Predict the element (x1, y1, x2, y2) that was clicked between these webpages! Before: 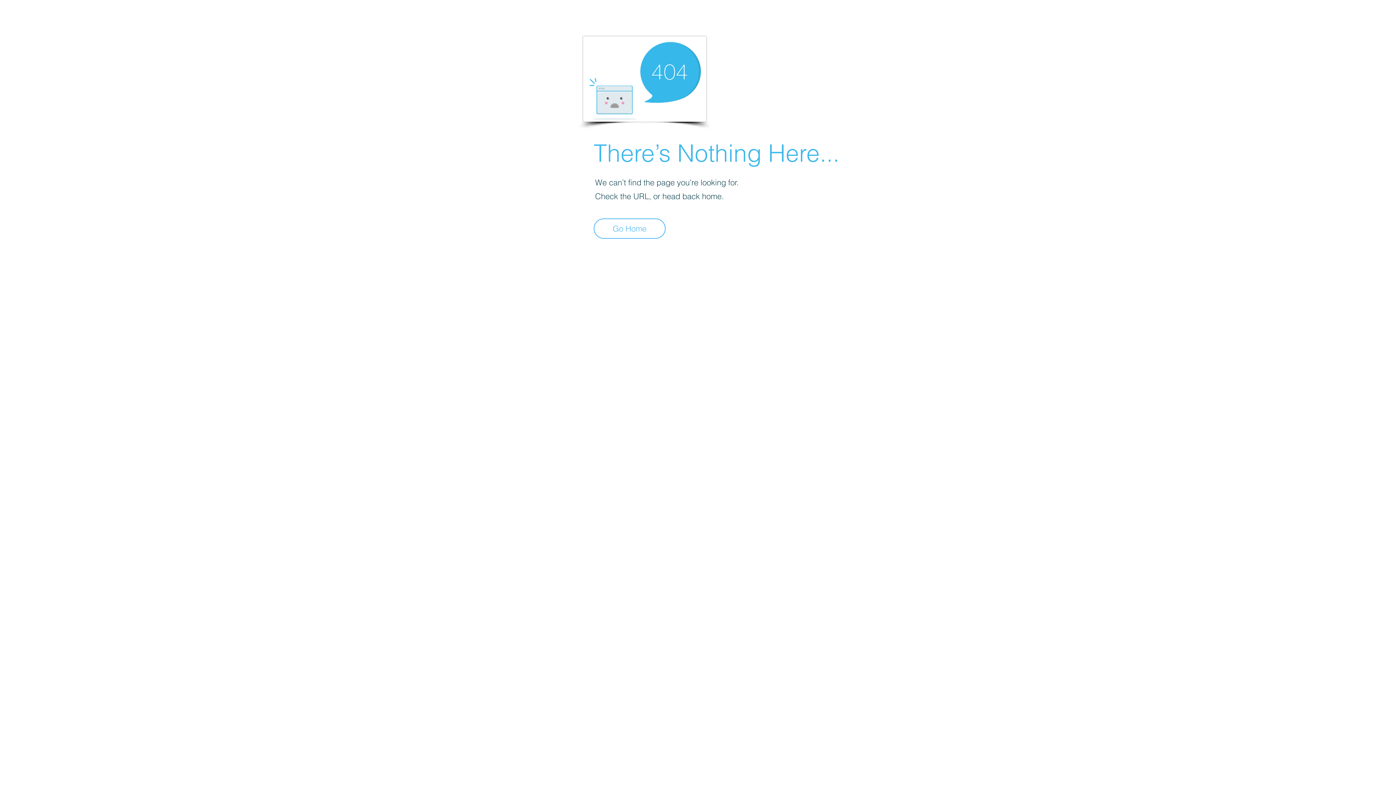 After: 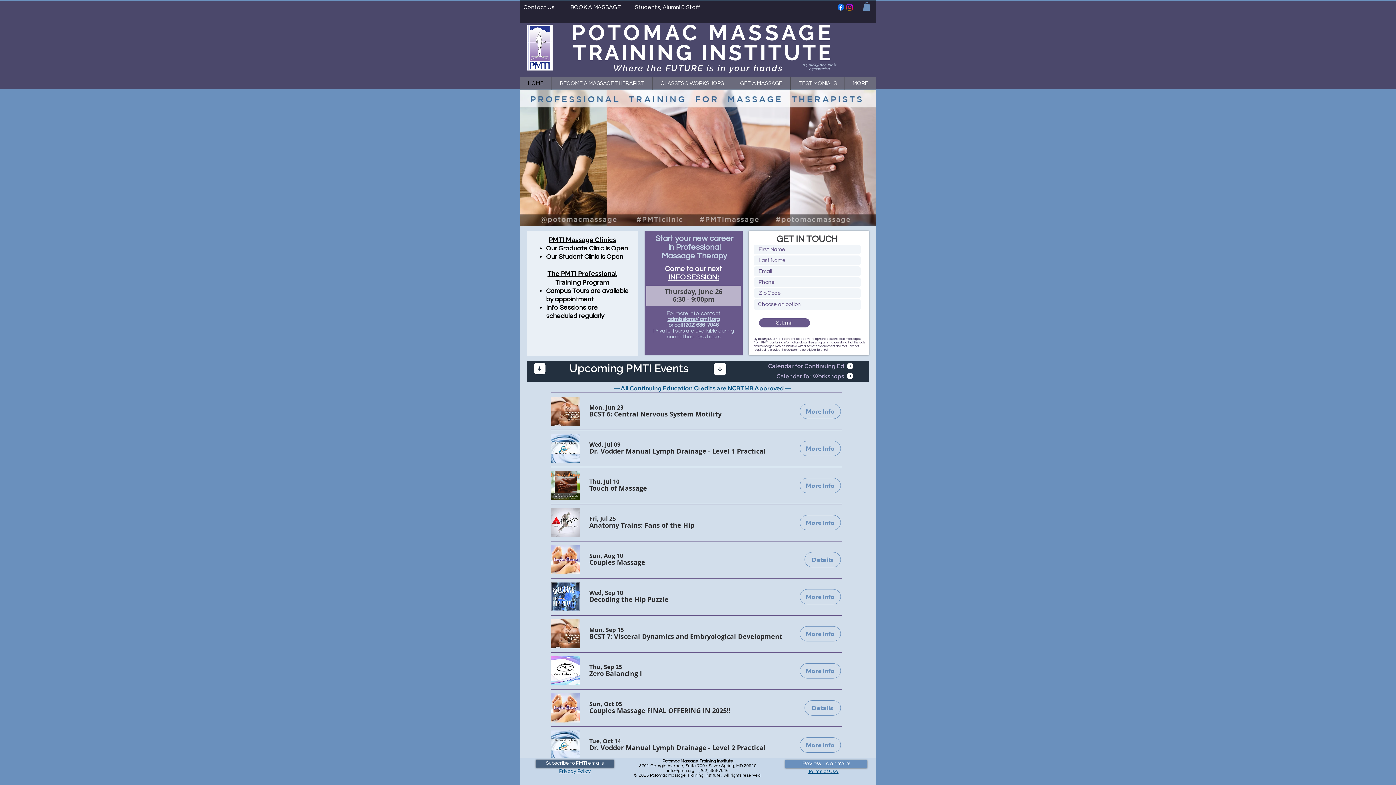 Action: bbox: (593, 218, 665, 238) label: Go Home